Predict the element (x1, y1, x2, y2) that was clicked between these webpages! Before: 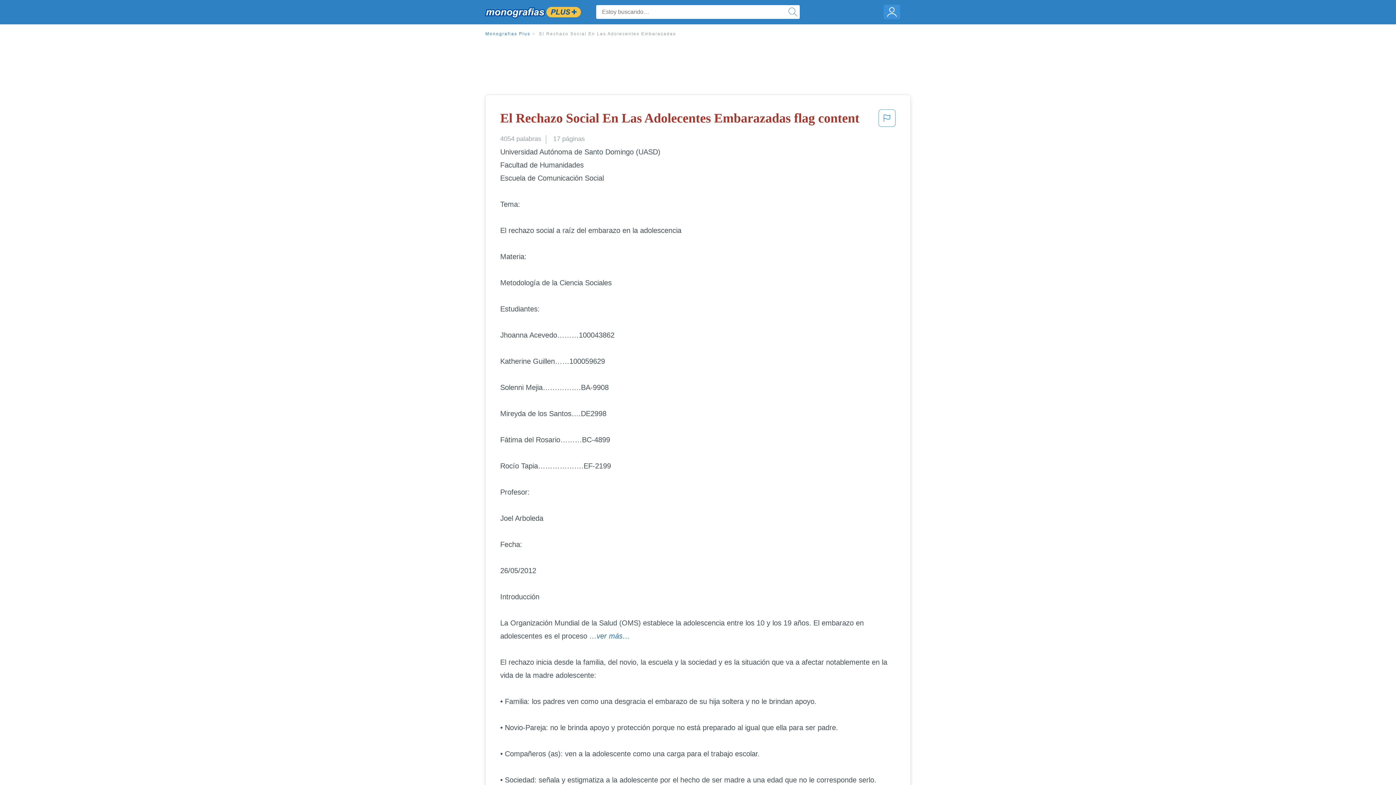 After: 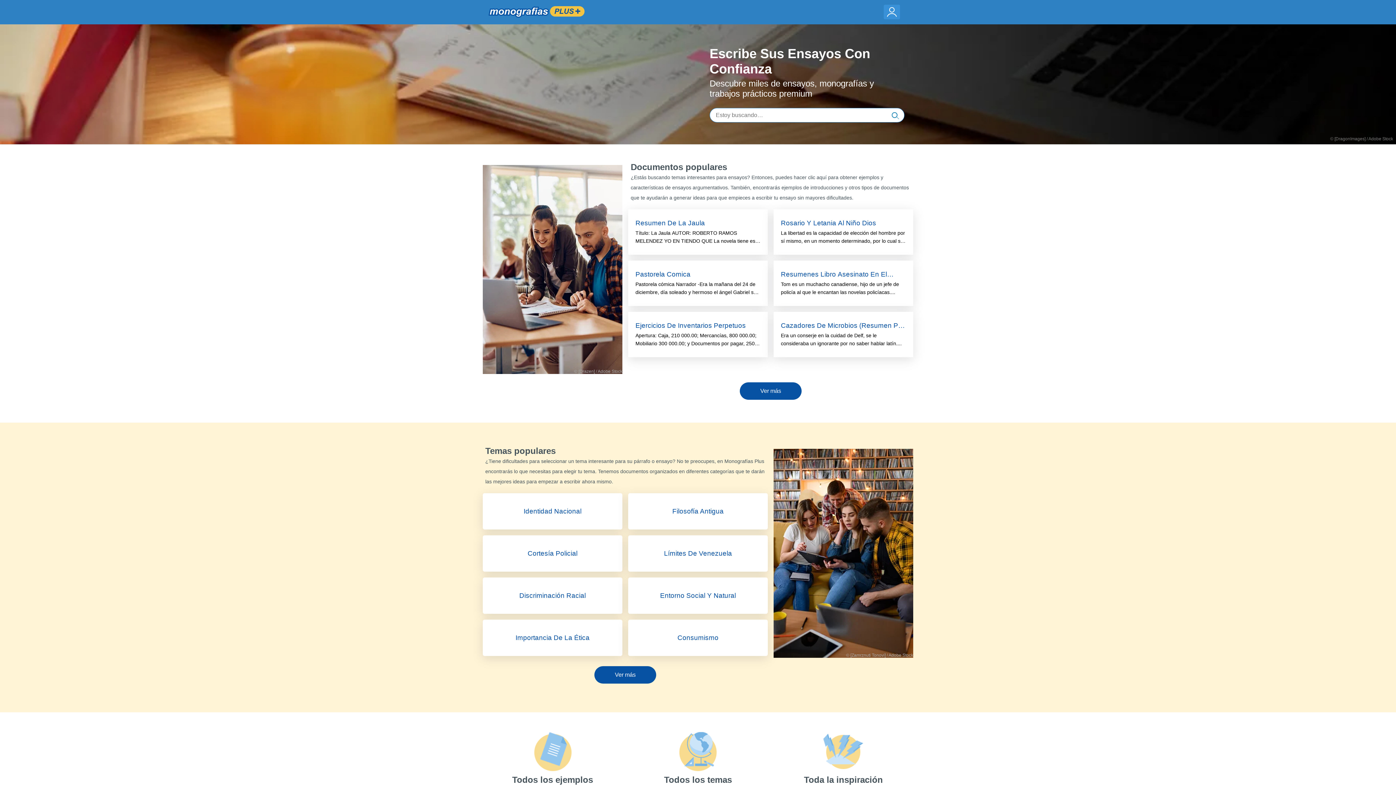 Action: bbox: (484, 3, 581, 21)